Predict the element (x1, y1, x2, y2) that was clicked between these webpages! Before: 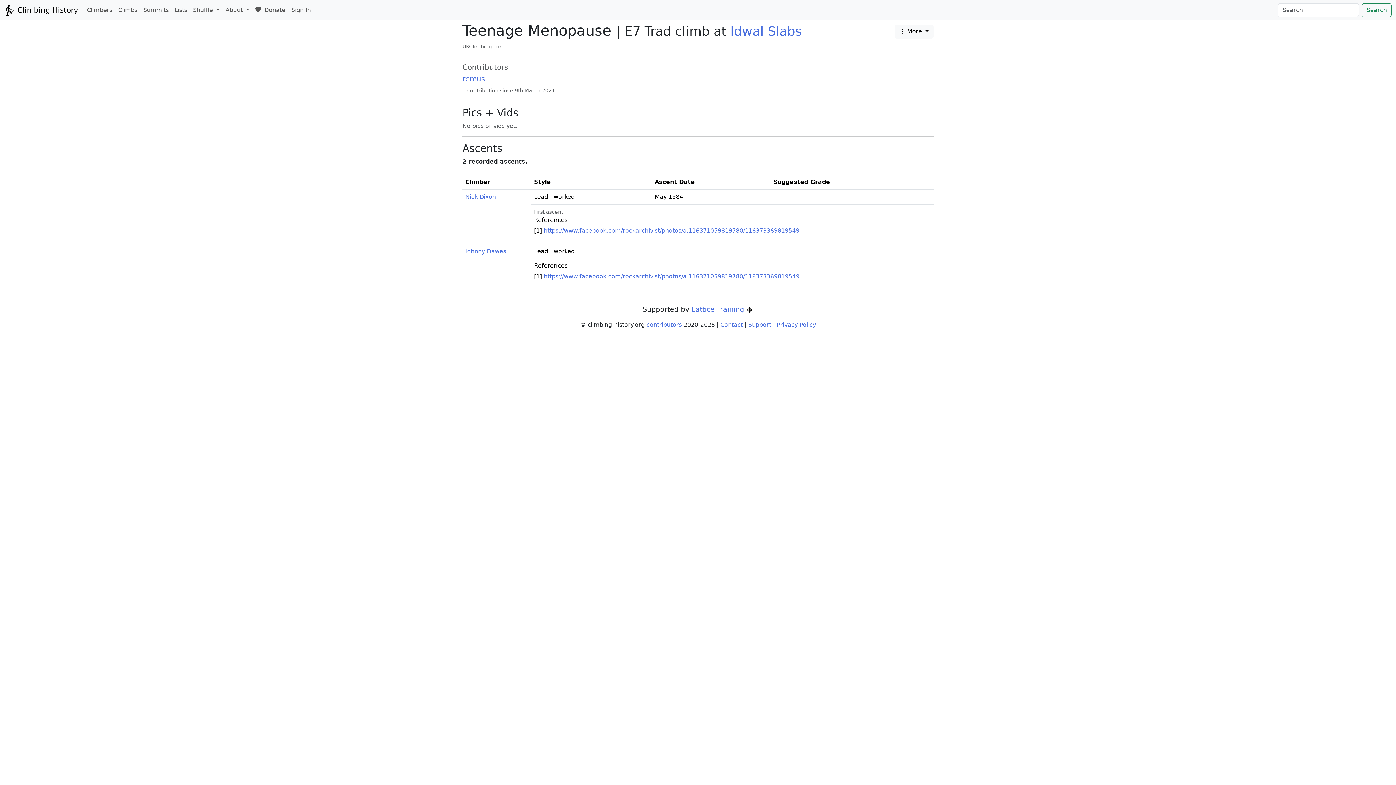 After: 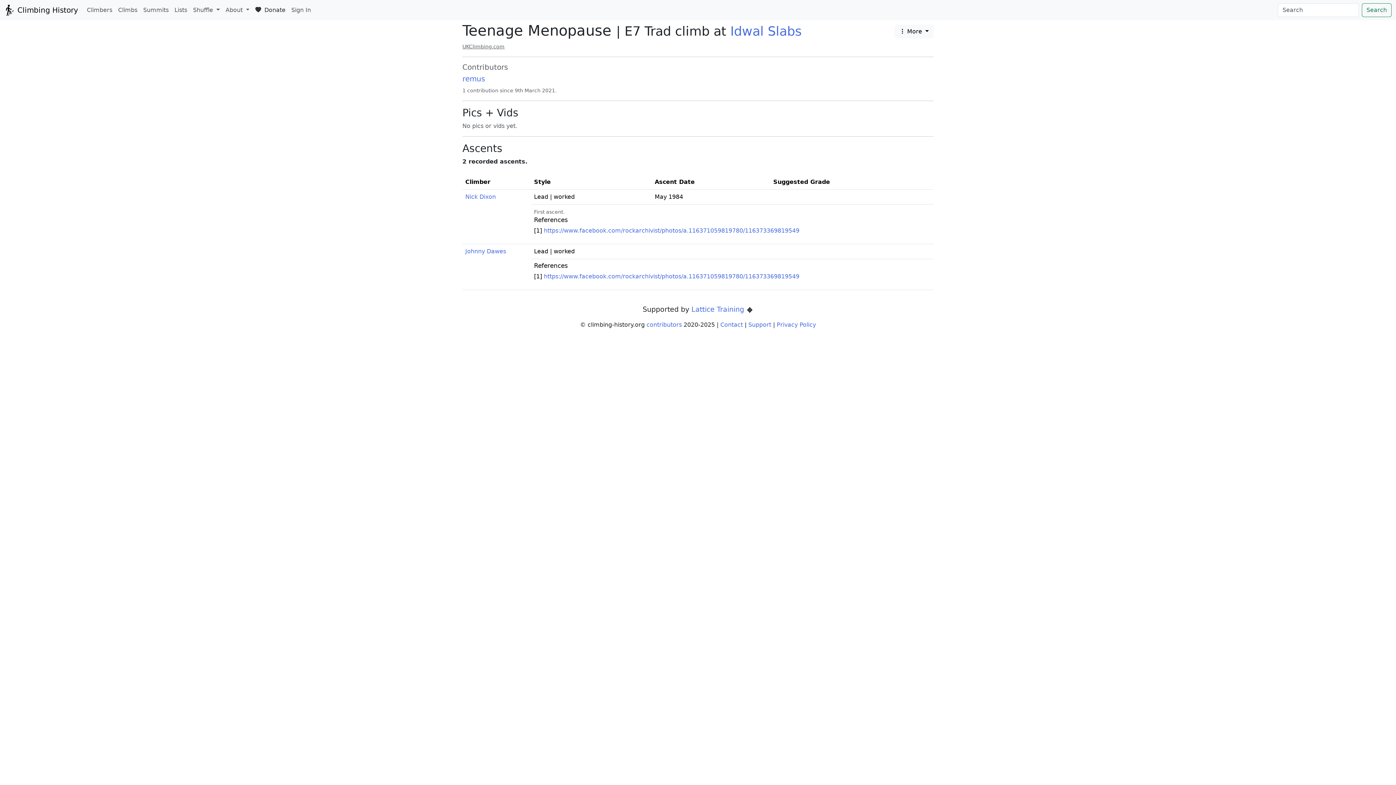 Action: label:  Donate bbox: (252, 2, 288, 17)